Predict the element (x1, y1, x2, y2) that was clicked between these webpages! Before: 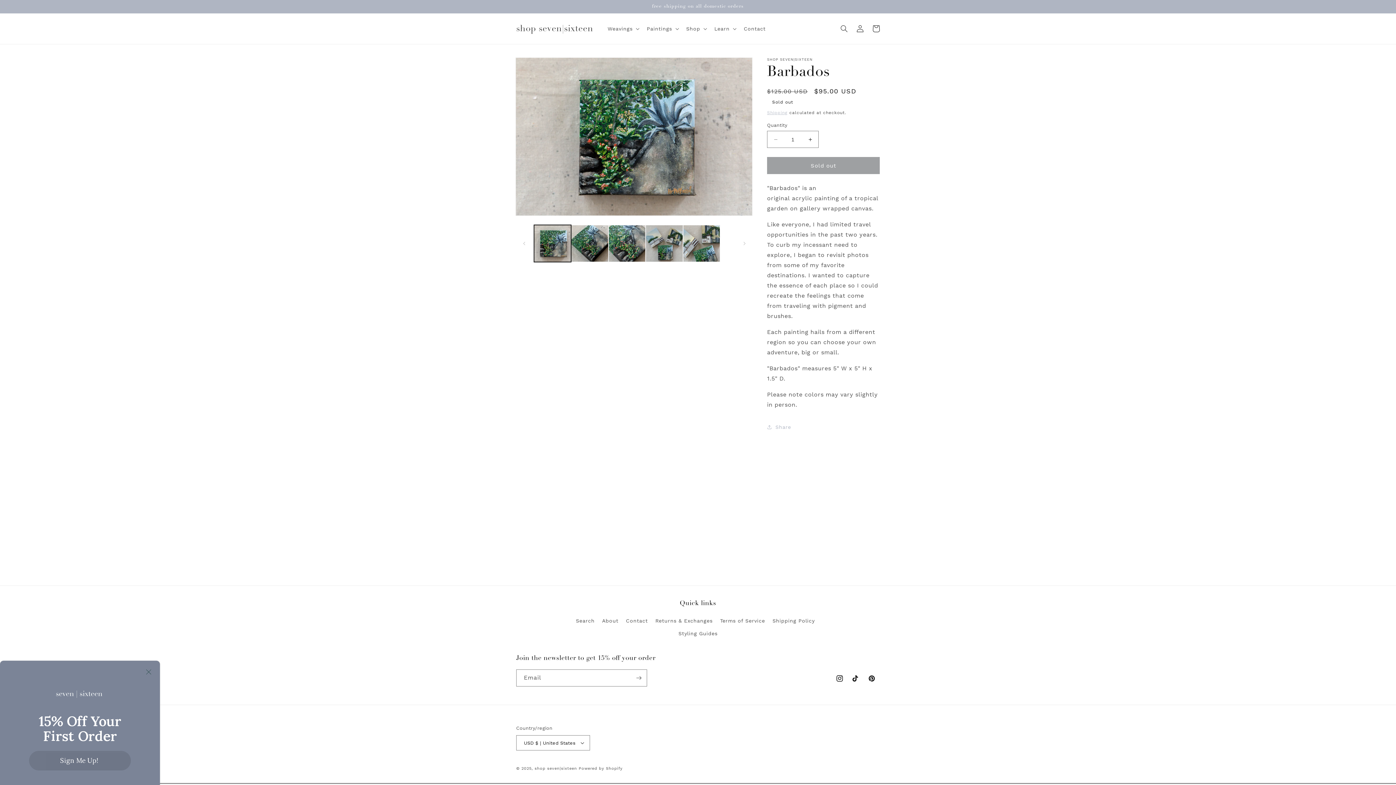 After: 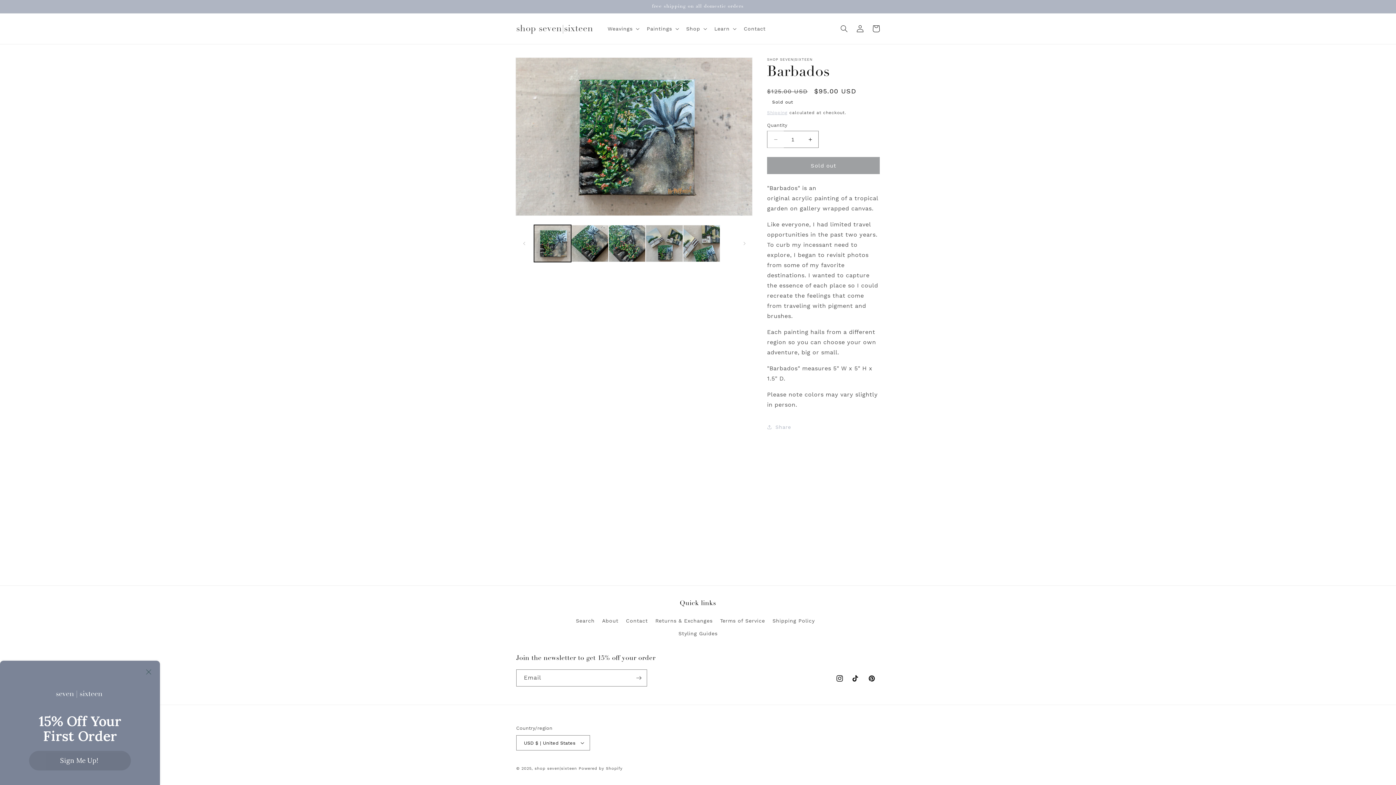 Action: label: Decrease quantity for Barbados bbox: (767, 130, 784, 148)